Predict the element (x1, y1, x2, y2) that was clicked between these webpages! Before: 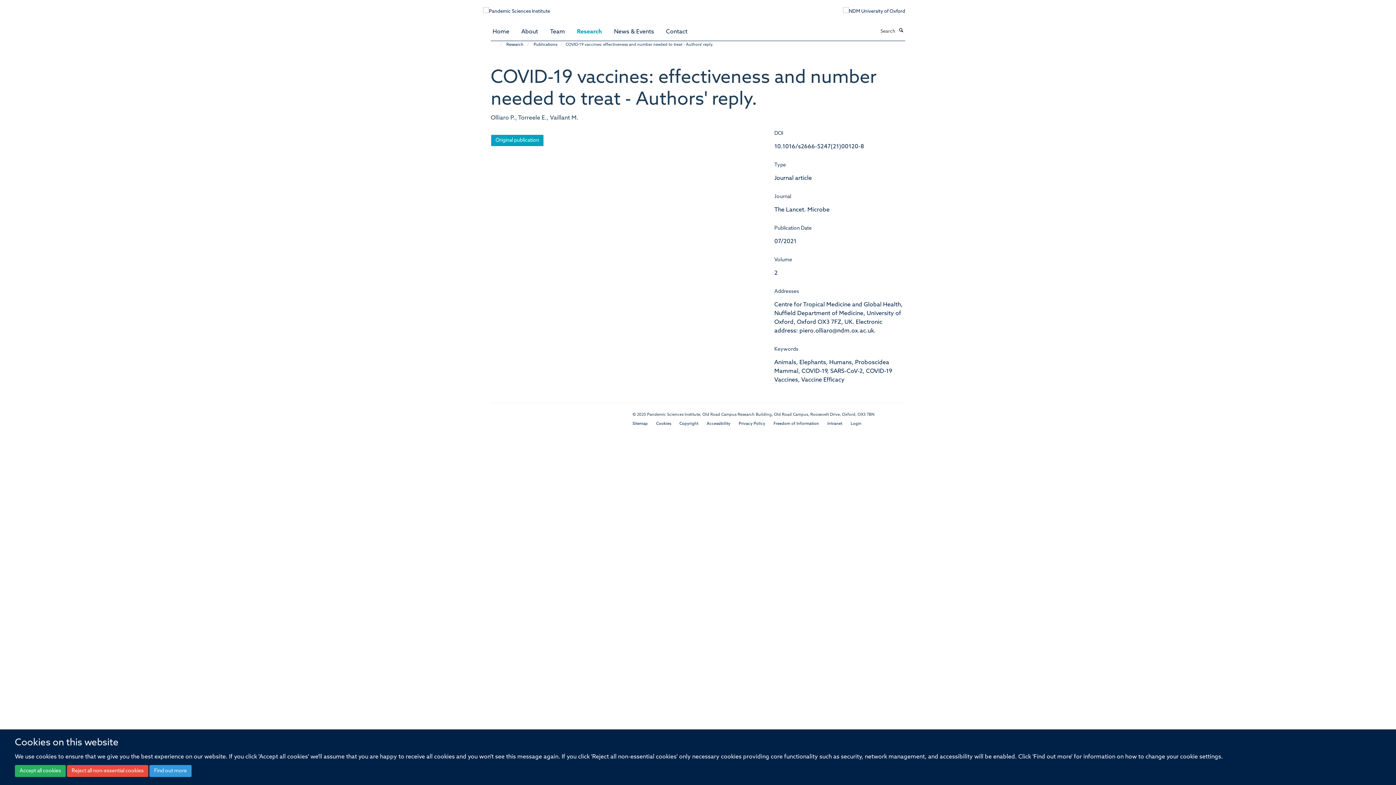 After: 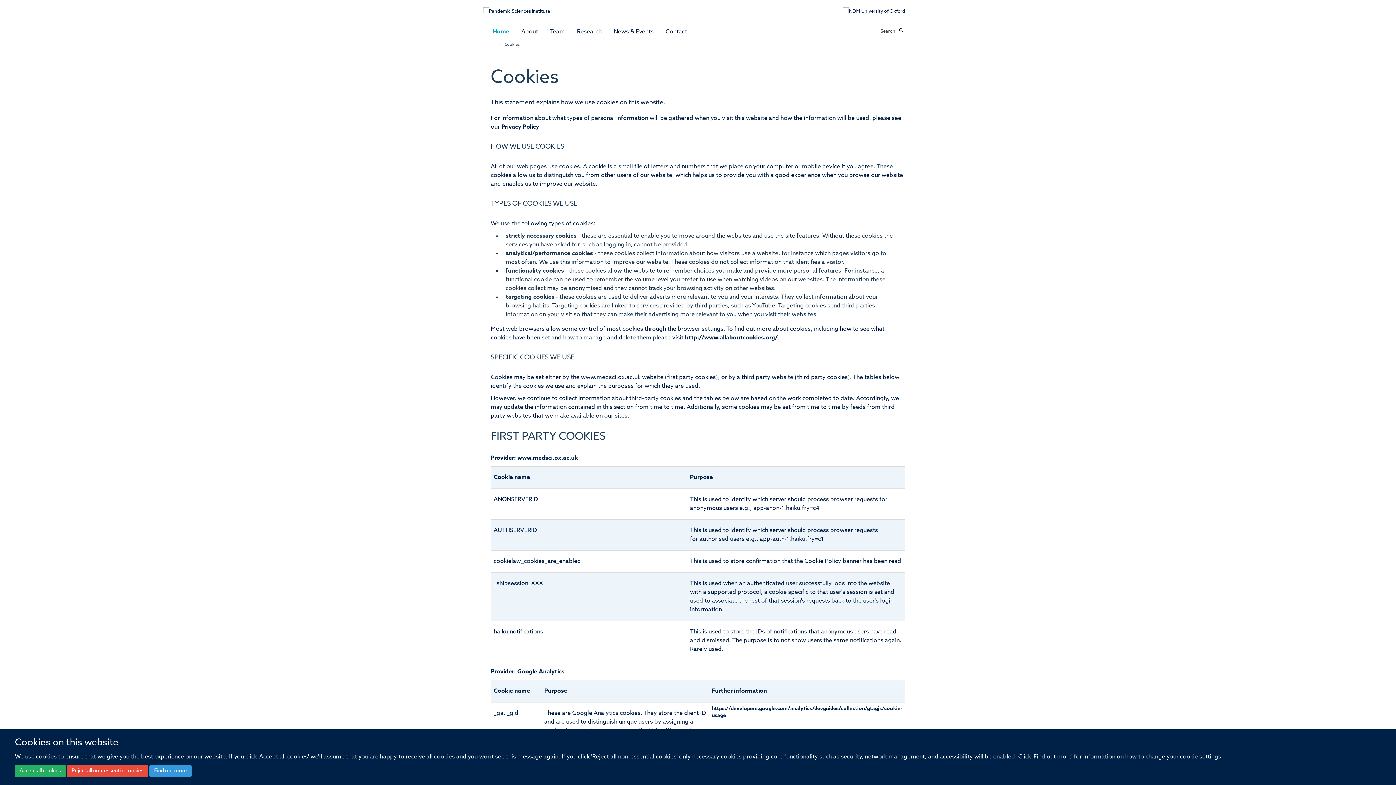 Action: label: Find out more bbox: (149, 765, 191, 777)